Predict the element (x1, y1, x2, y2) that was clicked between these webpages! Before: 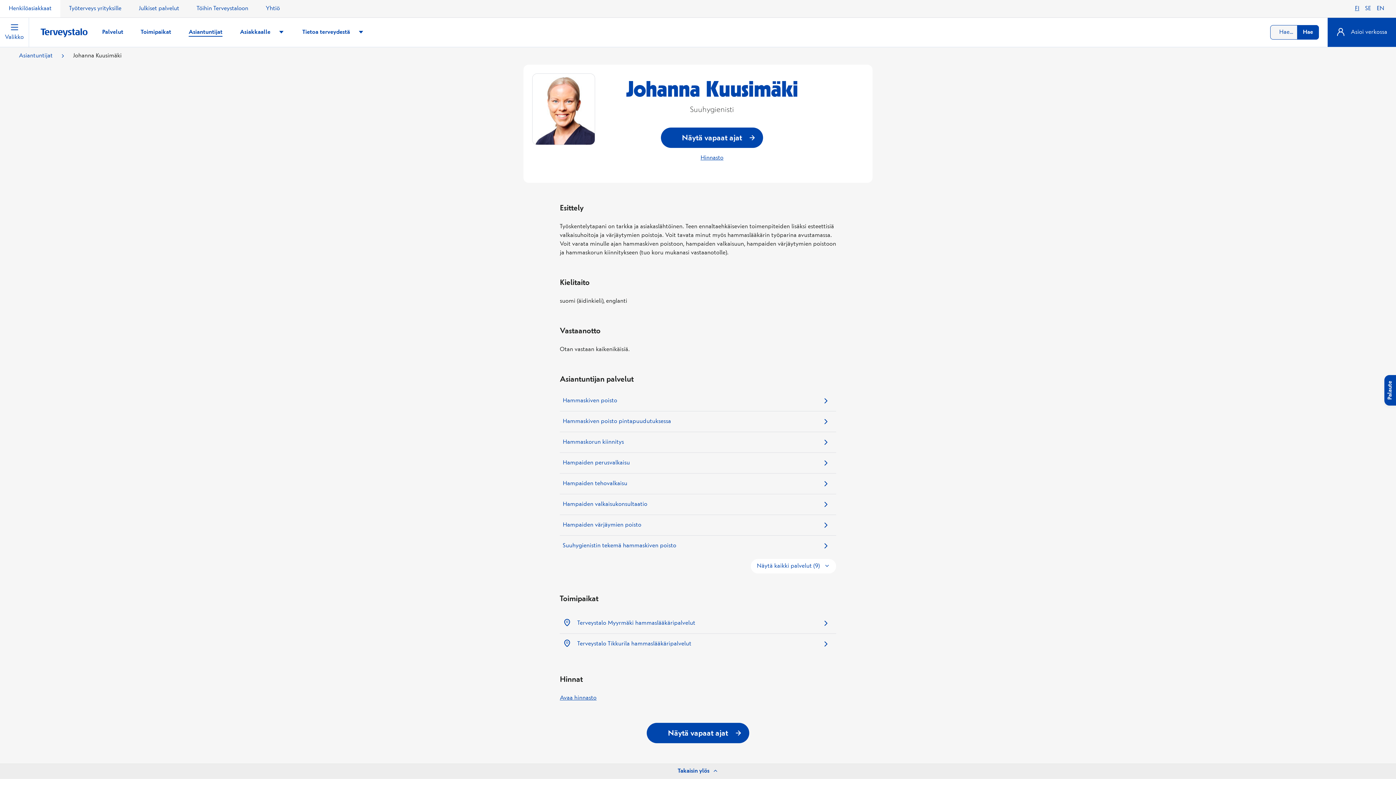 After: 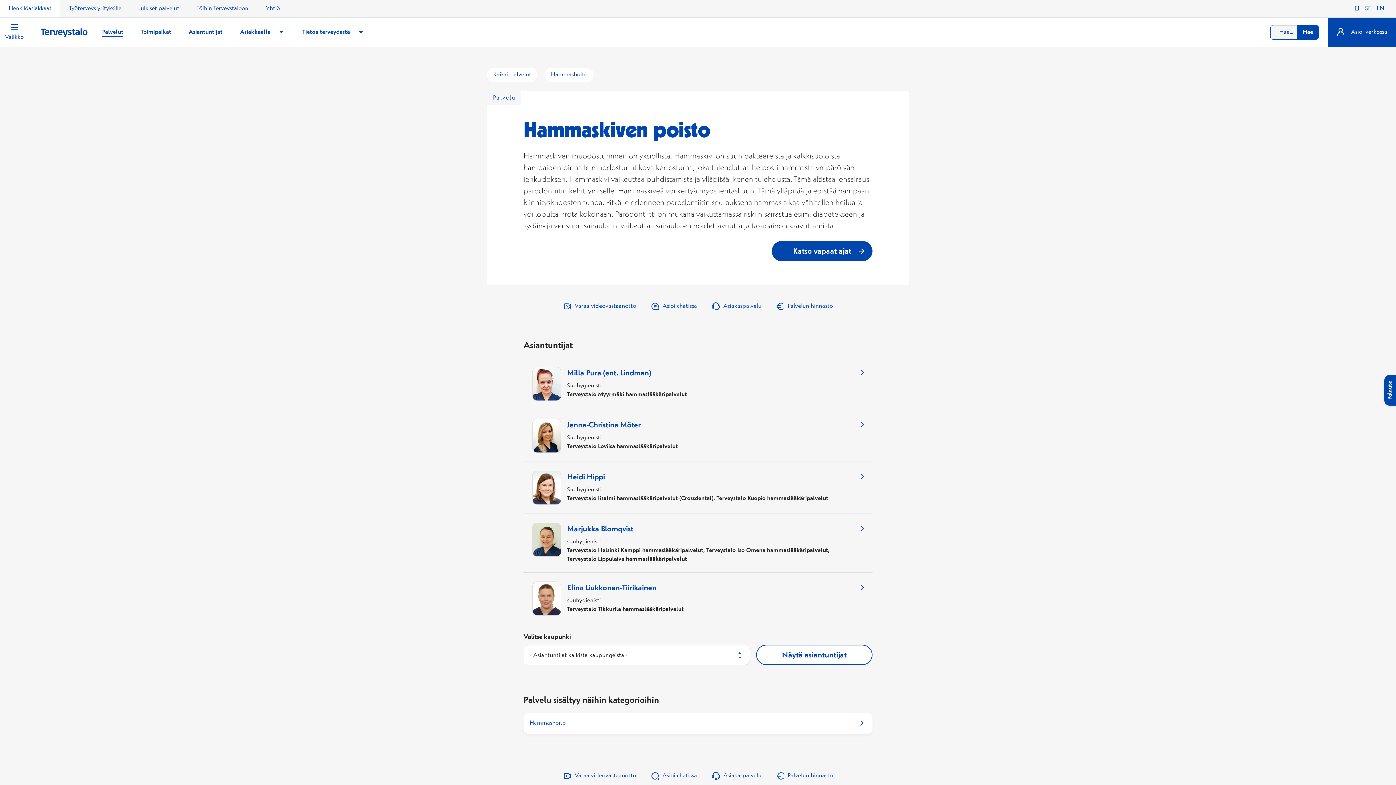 Action: bbox: (559, 390, 836, 411) label: Hammaskiven poisto